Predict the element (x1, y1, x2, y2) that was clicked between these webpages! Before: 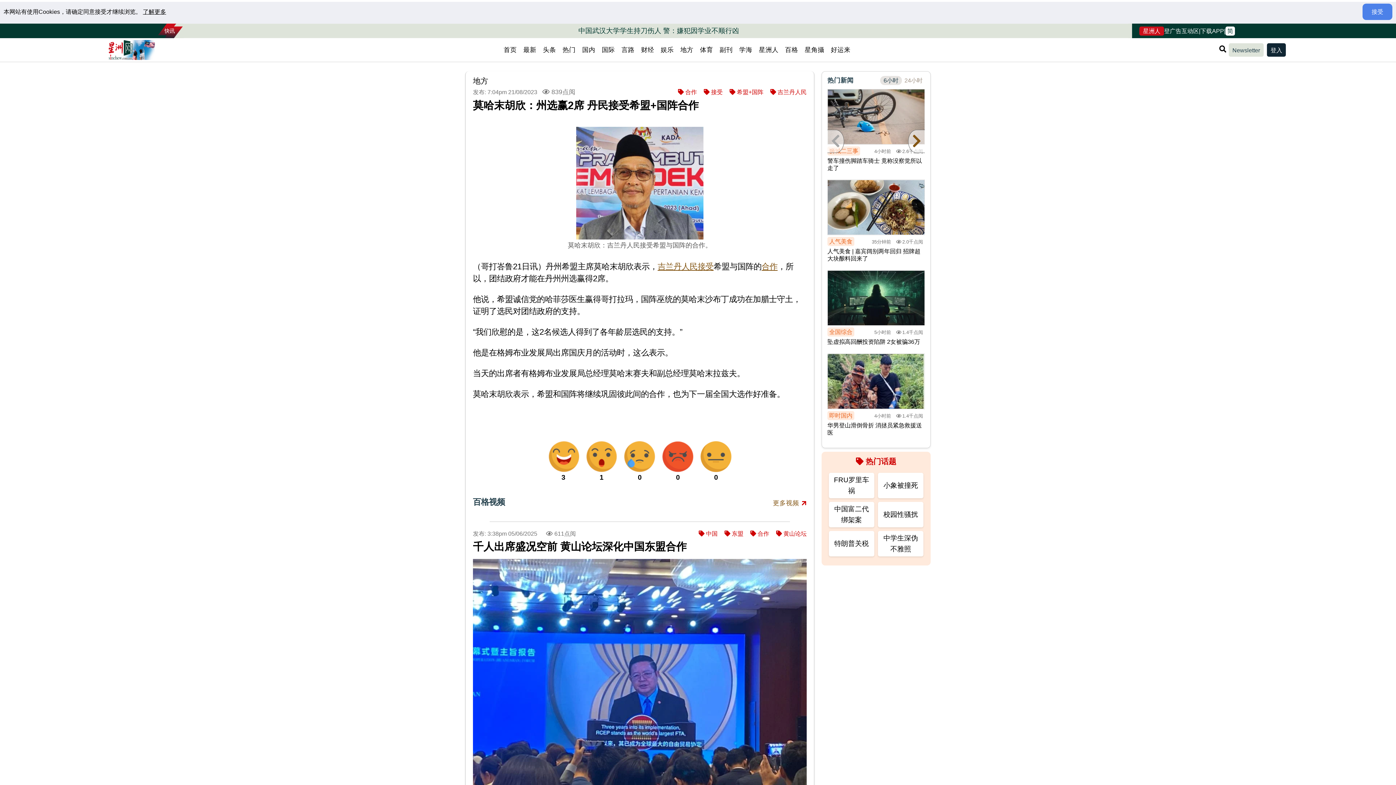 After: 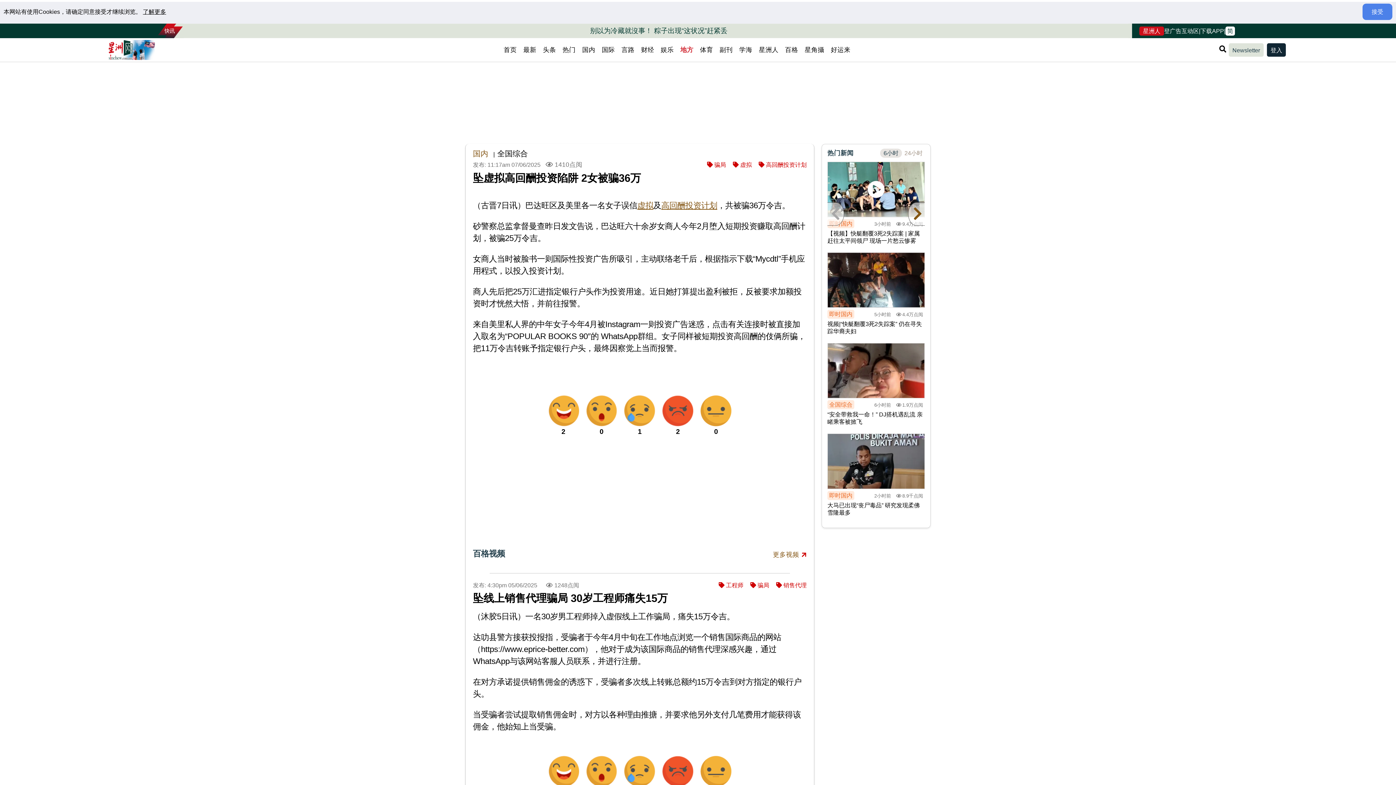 Action: label: 坠虚拟高回酬投资陷阱 2女被骗36万 bbox: (827, 338, 925, 345)